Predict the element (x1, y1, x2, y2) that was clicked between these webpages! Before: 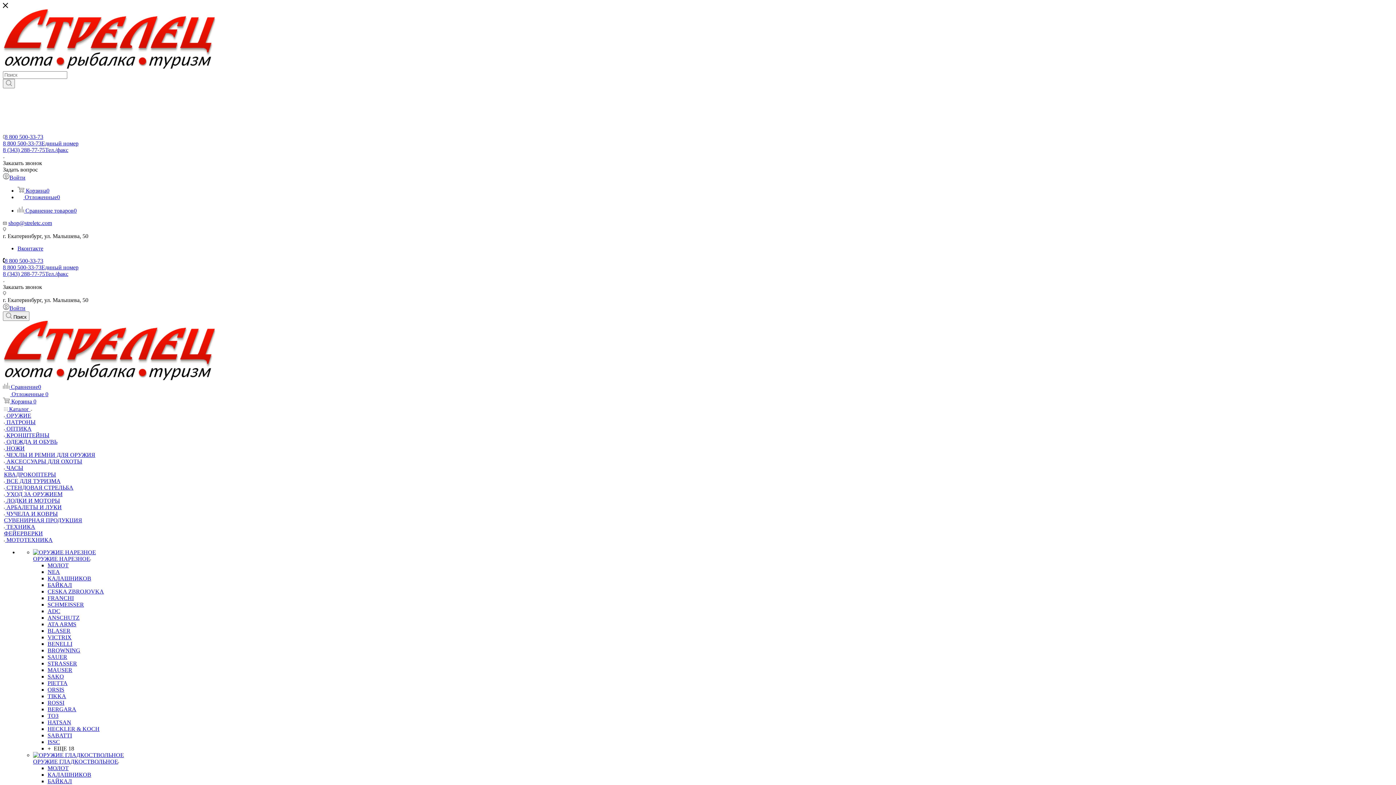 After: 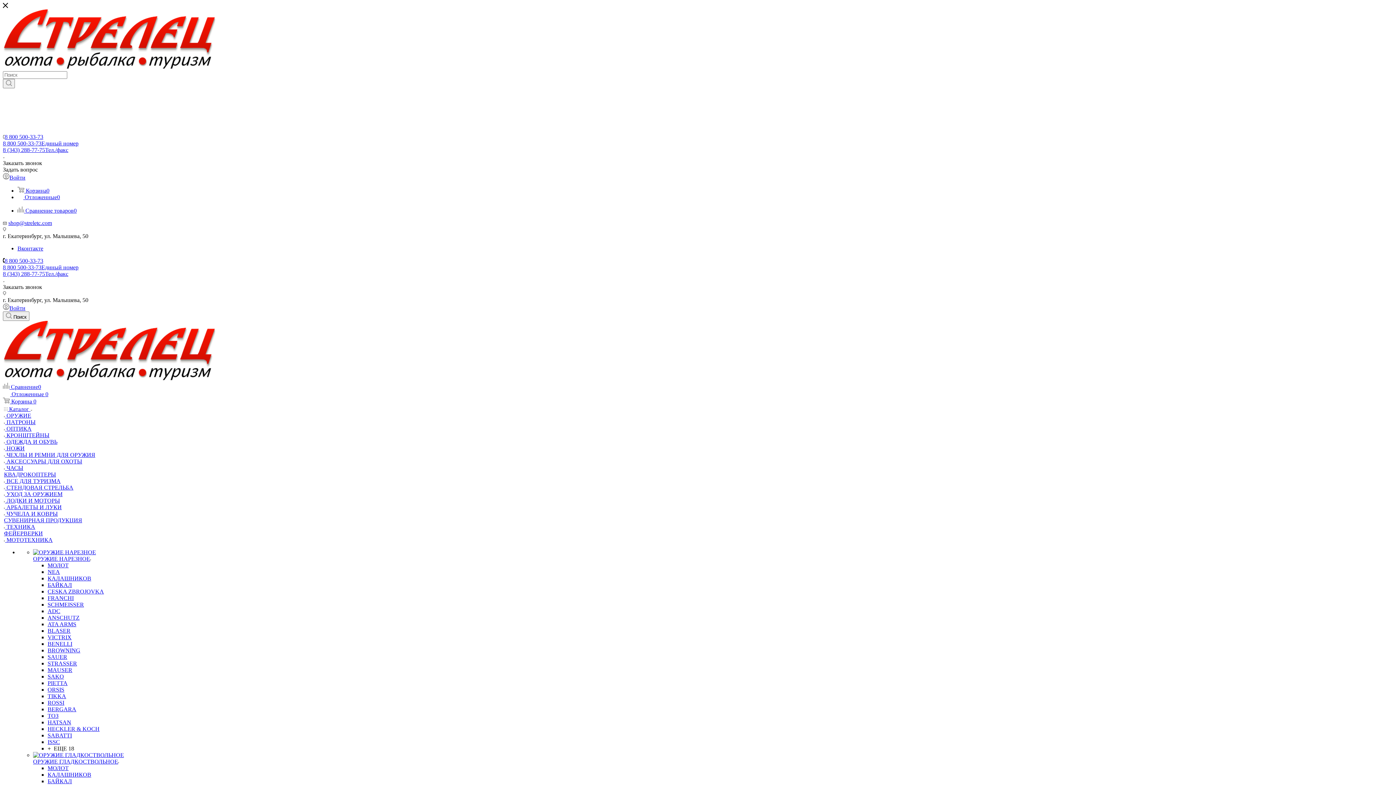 Action: label:  КРОНШТЕЙНЫ bbox: (4, 432, 49, 438)